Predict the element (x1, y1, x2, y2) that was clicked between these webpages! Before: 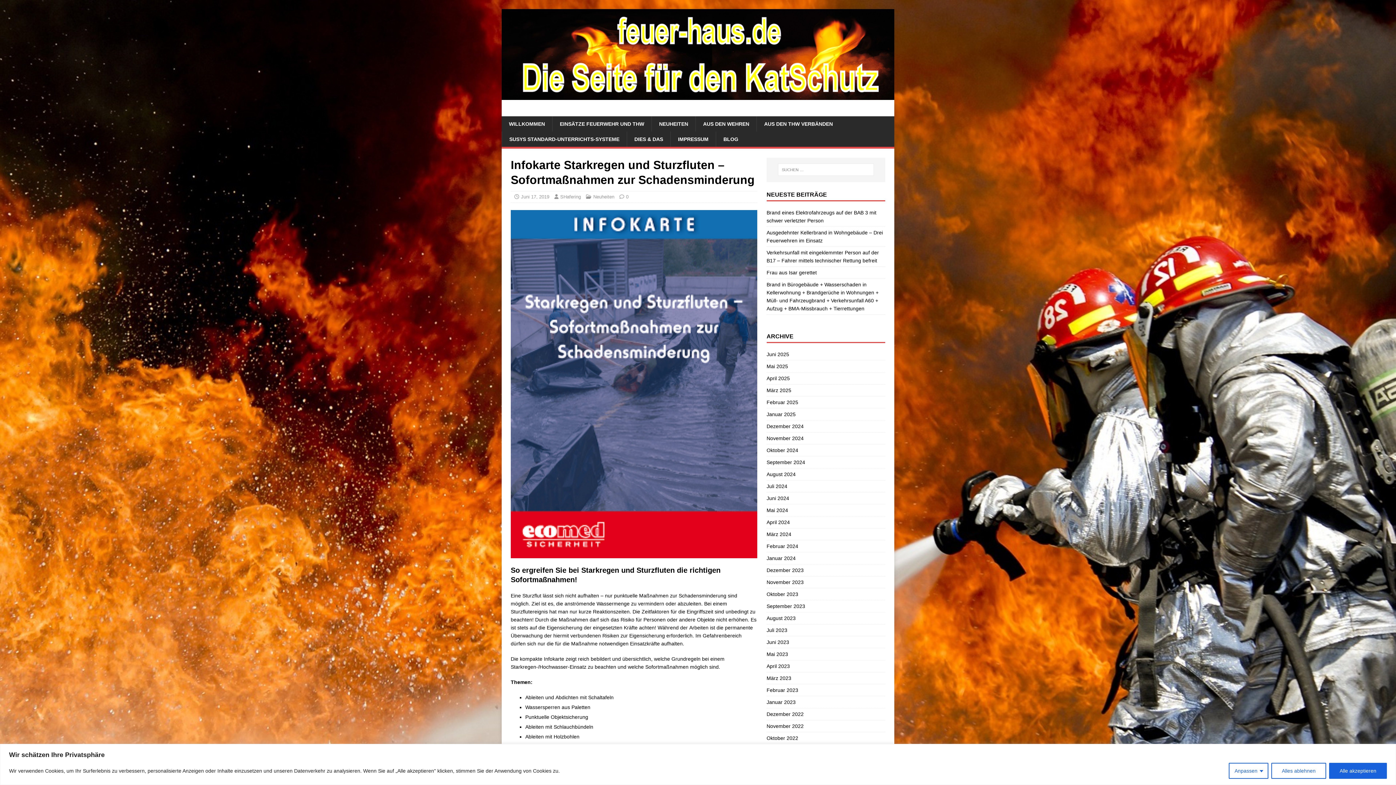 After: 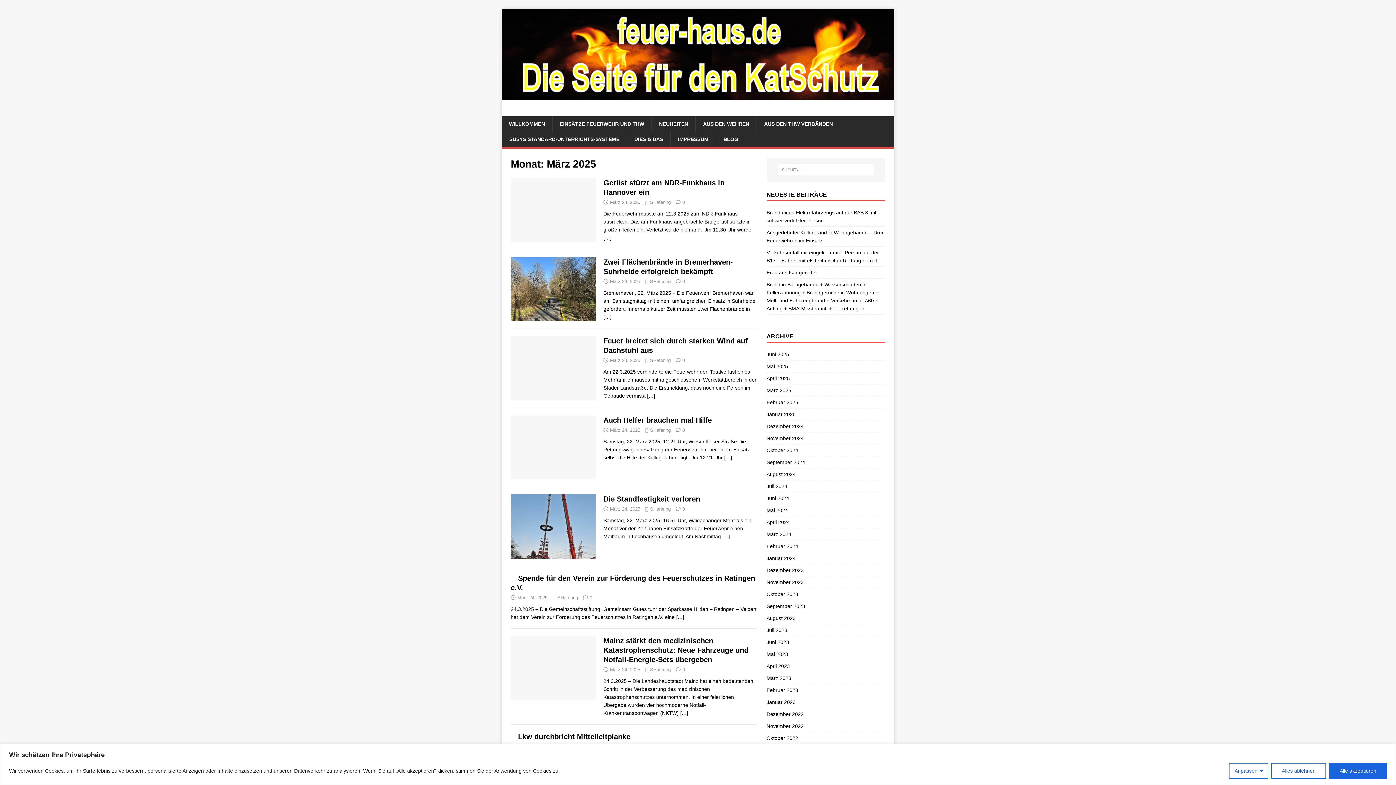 Action: bbox: (766, 384, 885, 396) label: März 2025